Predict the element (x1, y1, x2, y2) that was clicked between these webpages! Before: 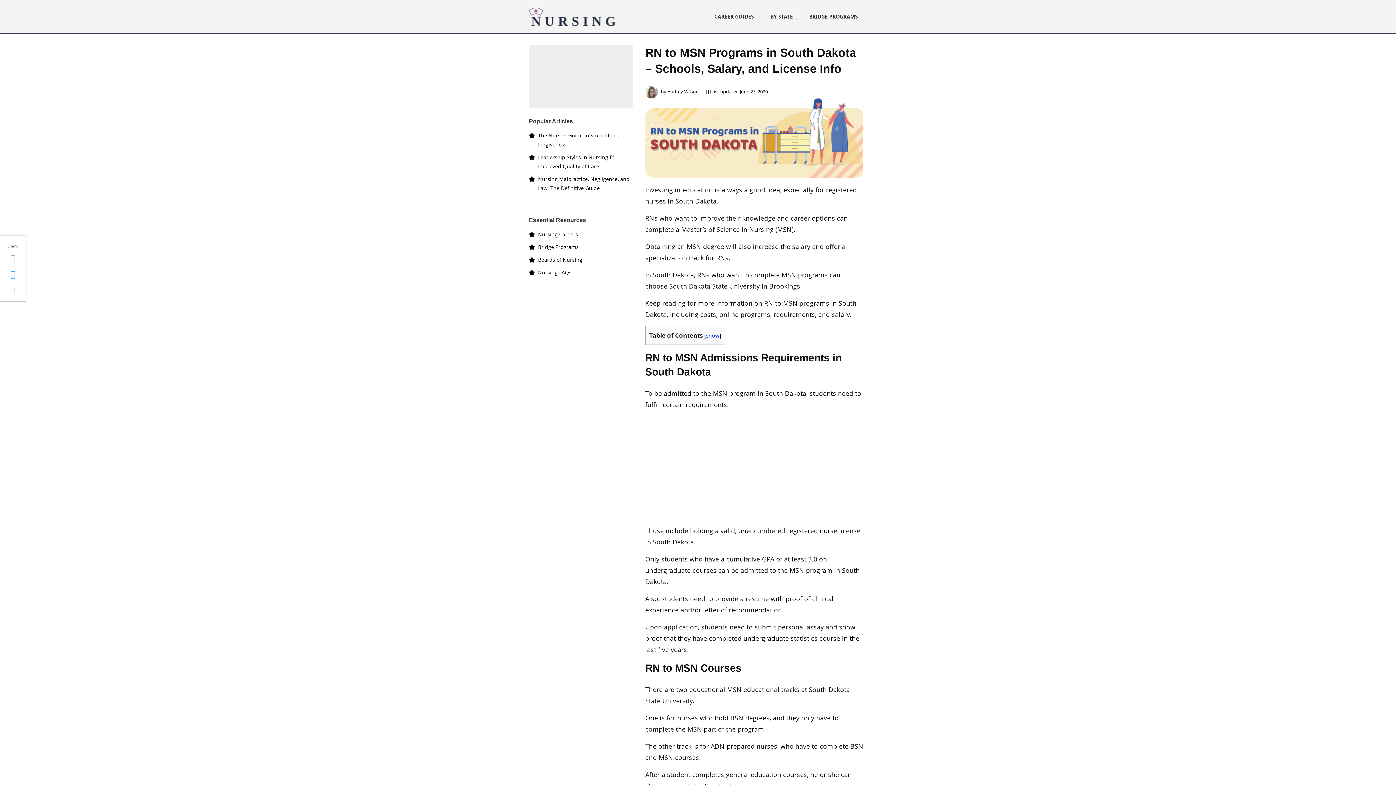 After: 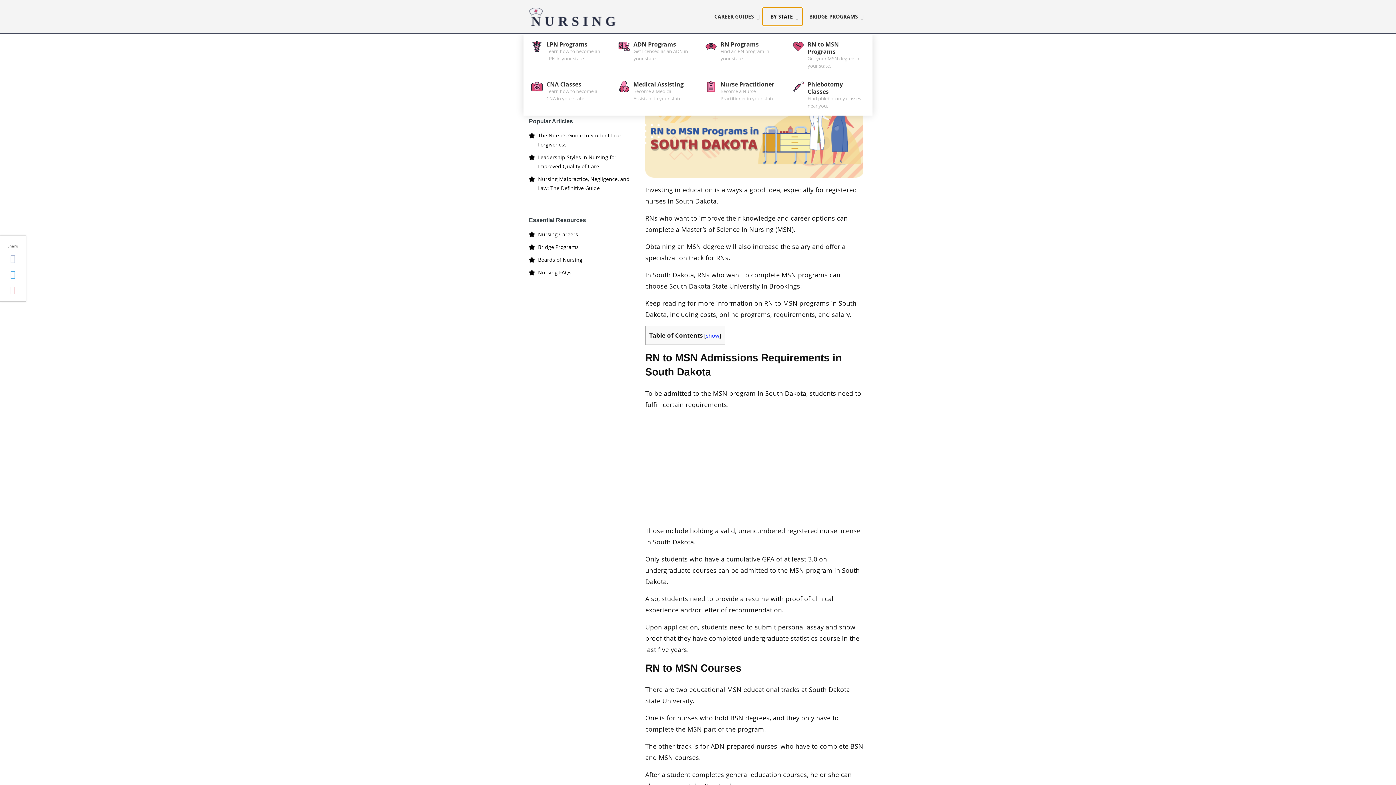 Action: bbox: (763, 8, 802, 25) label: BY STATE